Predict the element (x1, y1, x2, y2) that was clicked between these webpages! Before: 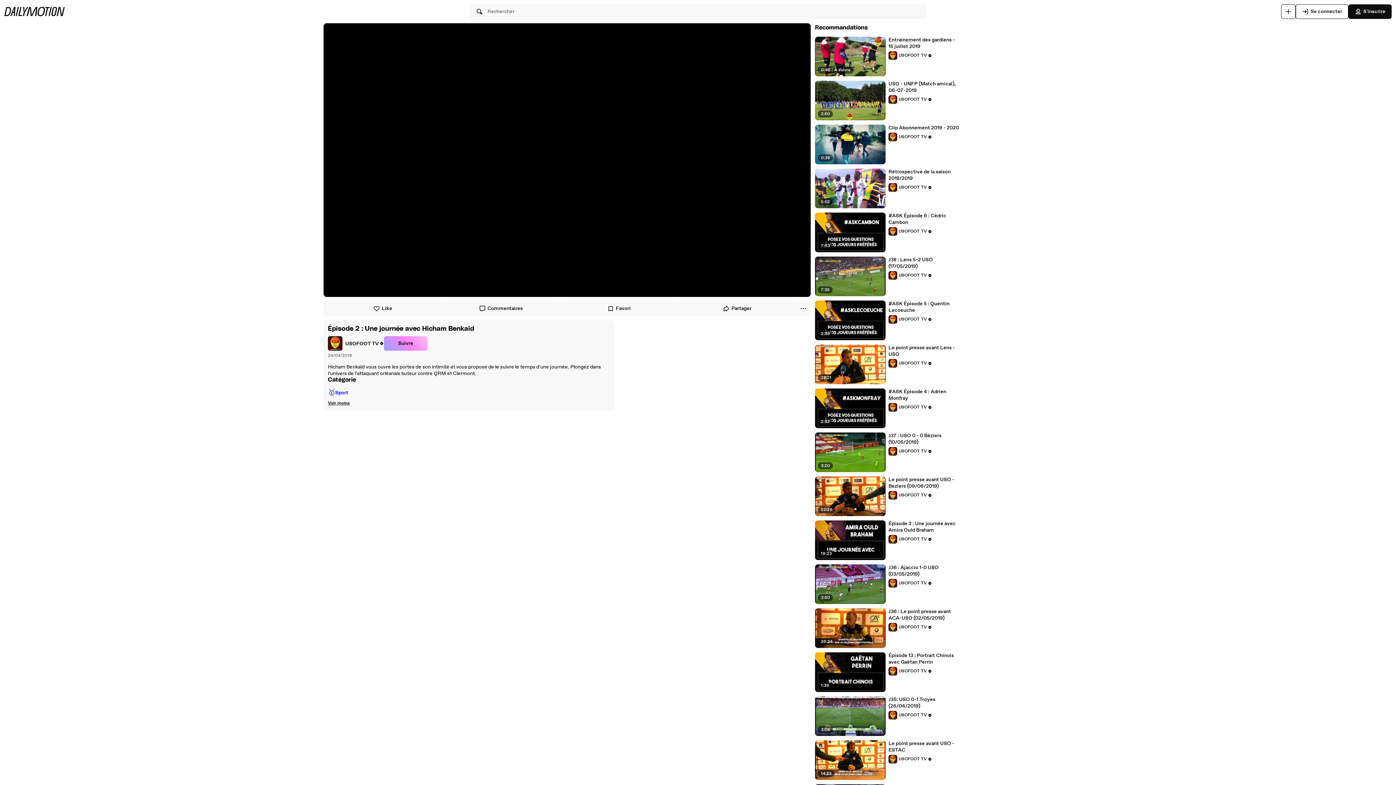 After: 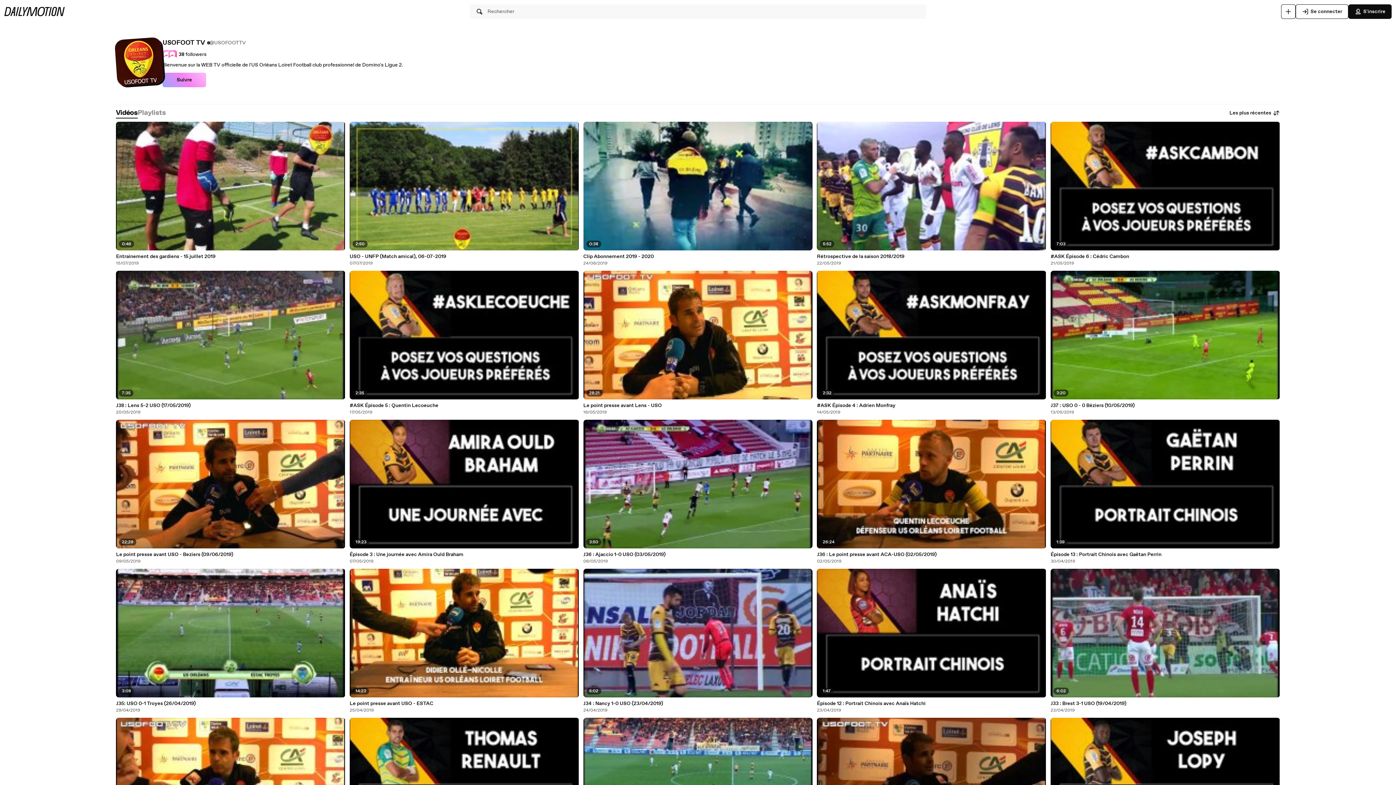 Action: label: USOFOOT TV bbox: (888, 579, 932, 588)